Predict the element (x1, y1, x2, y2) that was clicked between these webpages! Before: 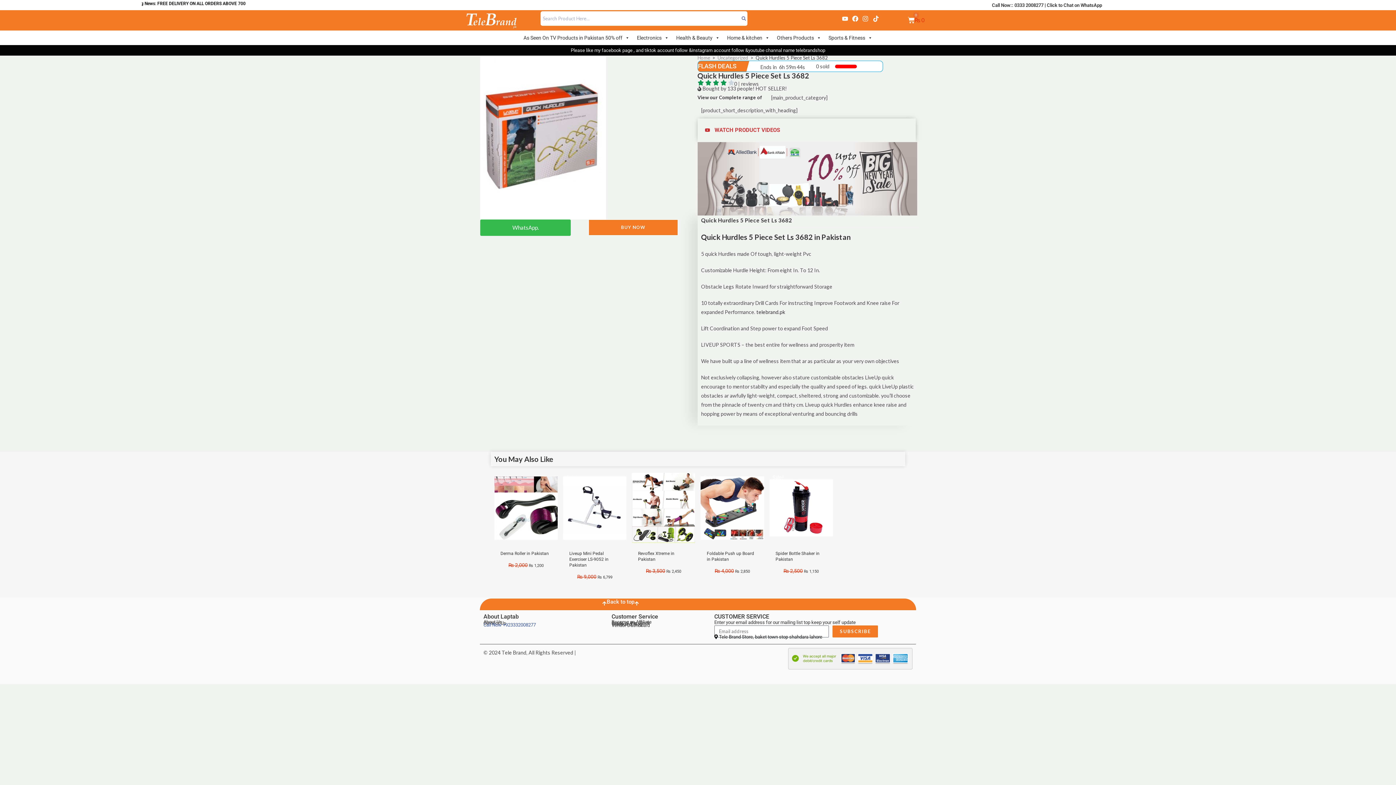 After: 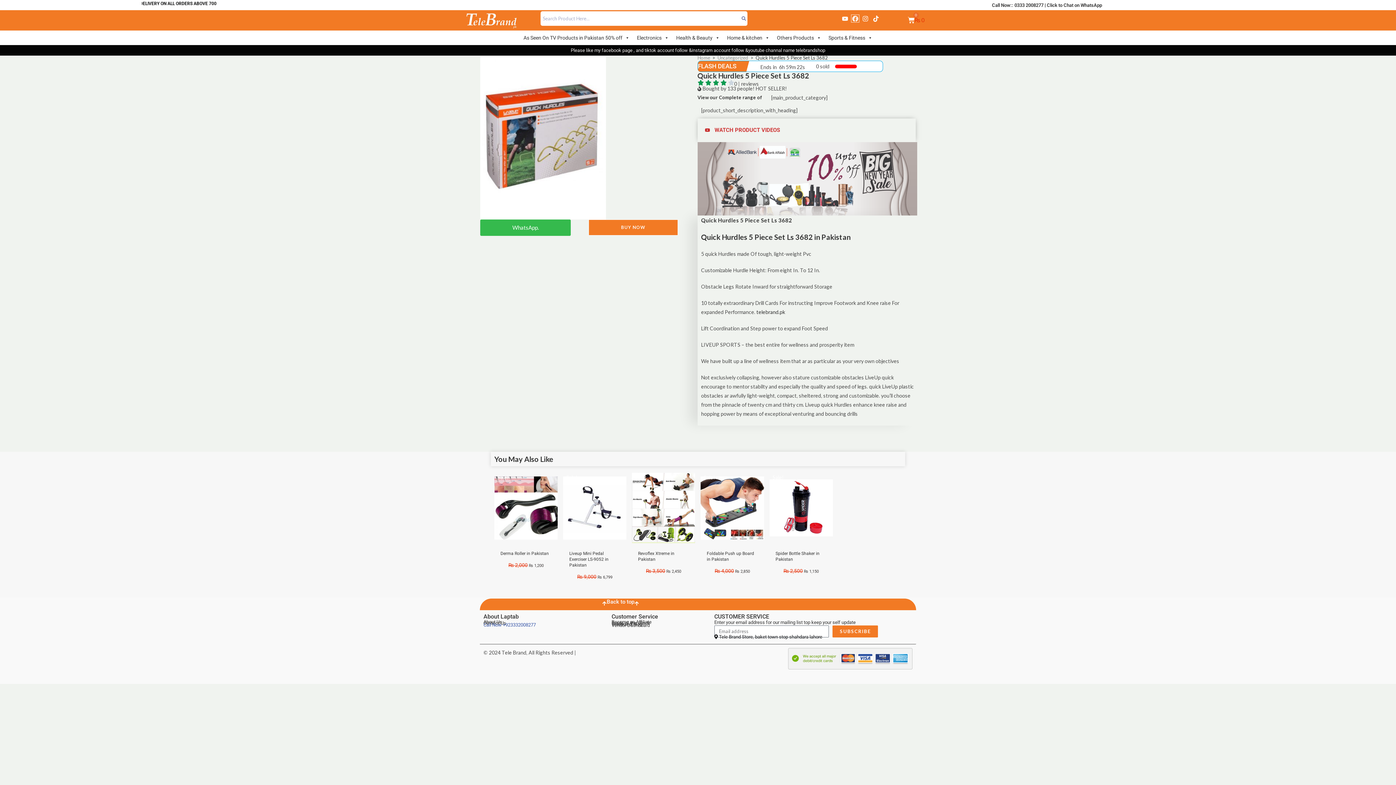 Action: label: Facebook bbox: (851, 14, 859, 22)